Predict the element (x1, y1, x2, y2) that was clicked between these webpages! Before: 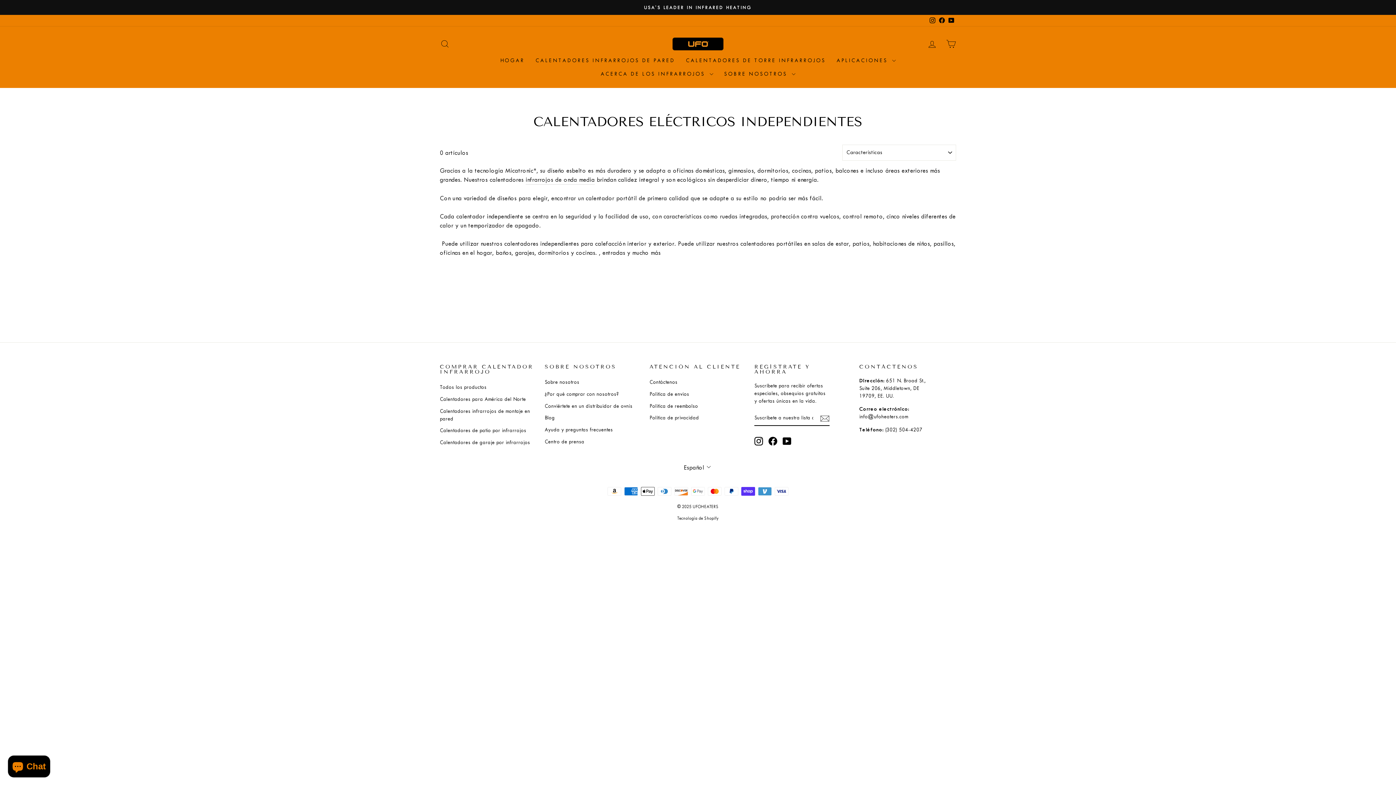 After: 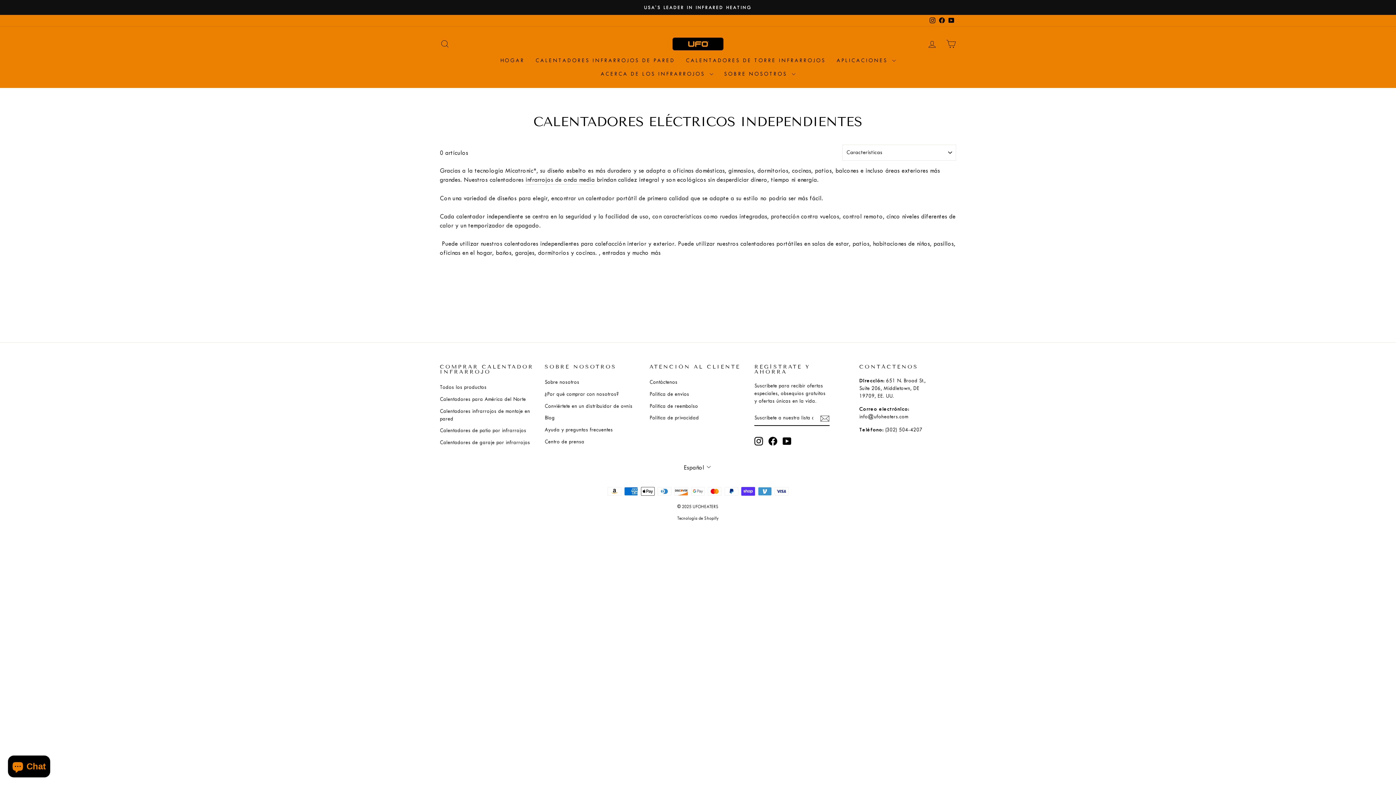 Action: bbox: (928, 14, 937, 26) label: Instagram